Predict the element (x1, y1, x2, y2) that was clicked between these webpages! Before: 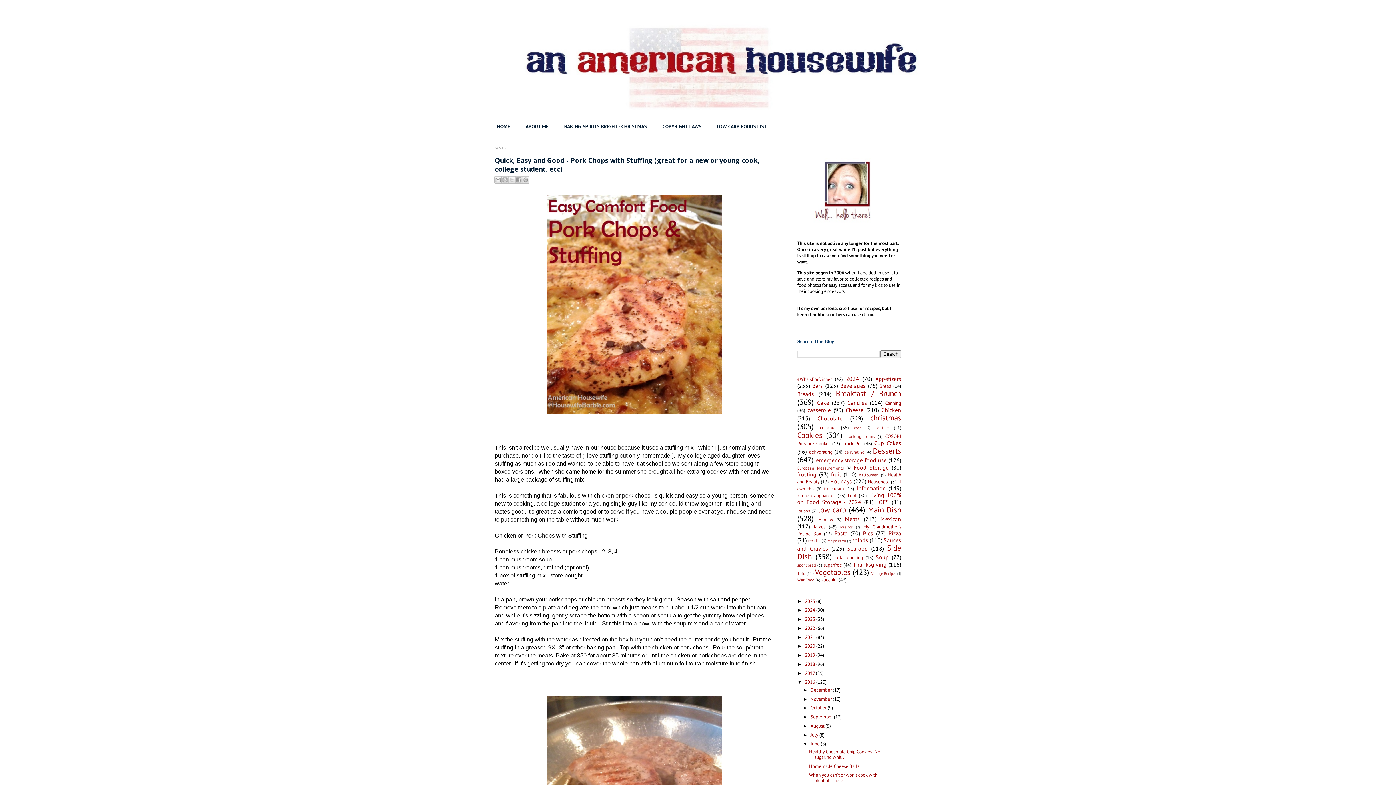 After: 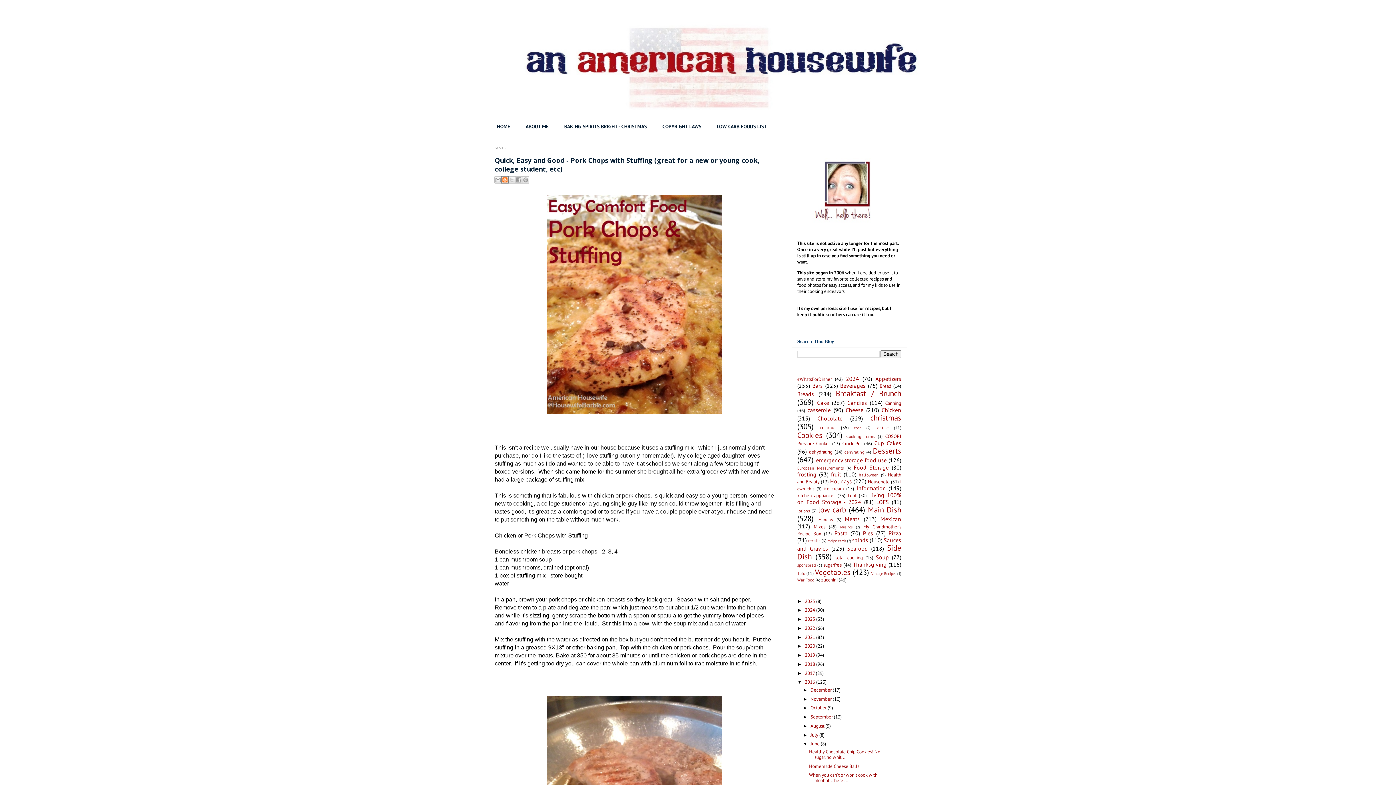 Action: bbox: (501, 176, 508, 183) label: BlogThis!